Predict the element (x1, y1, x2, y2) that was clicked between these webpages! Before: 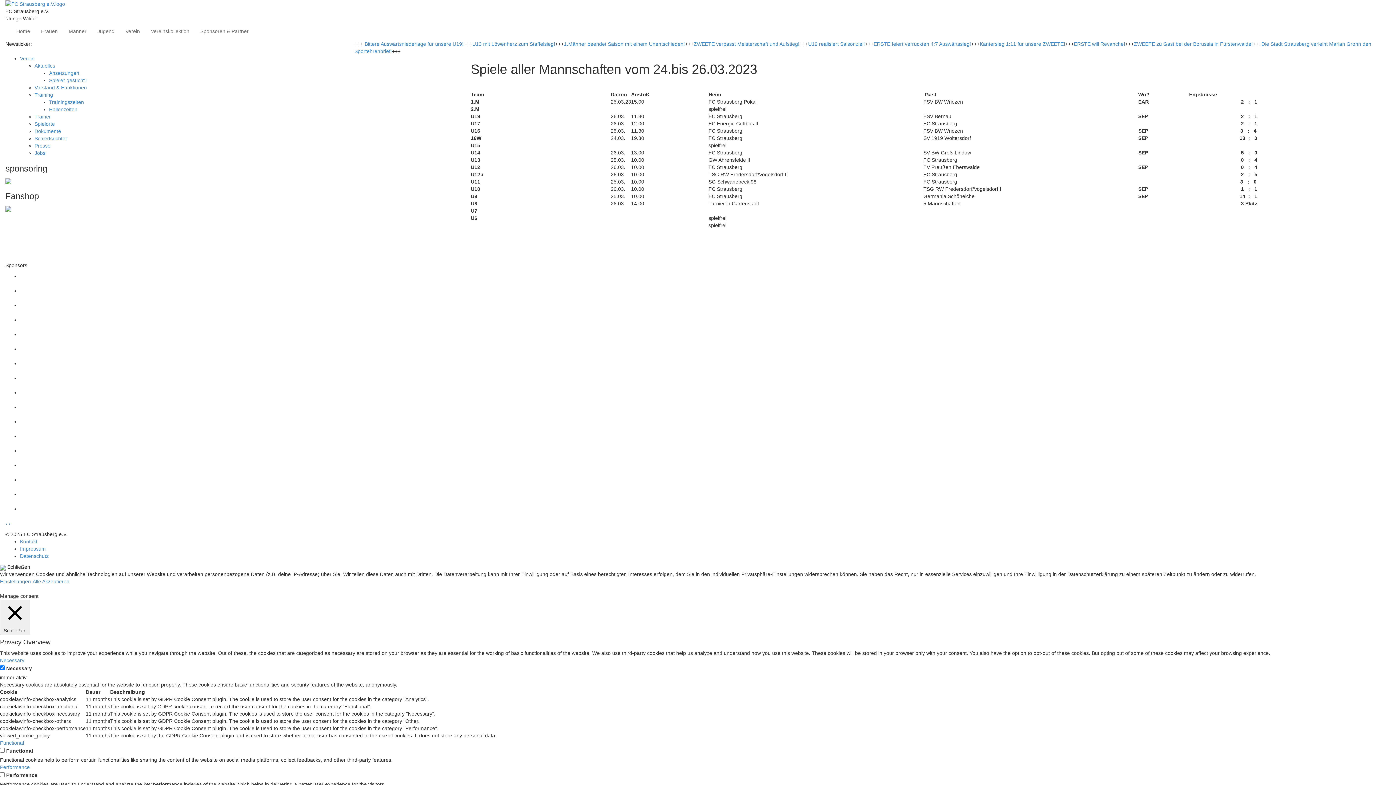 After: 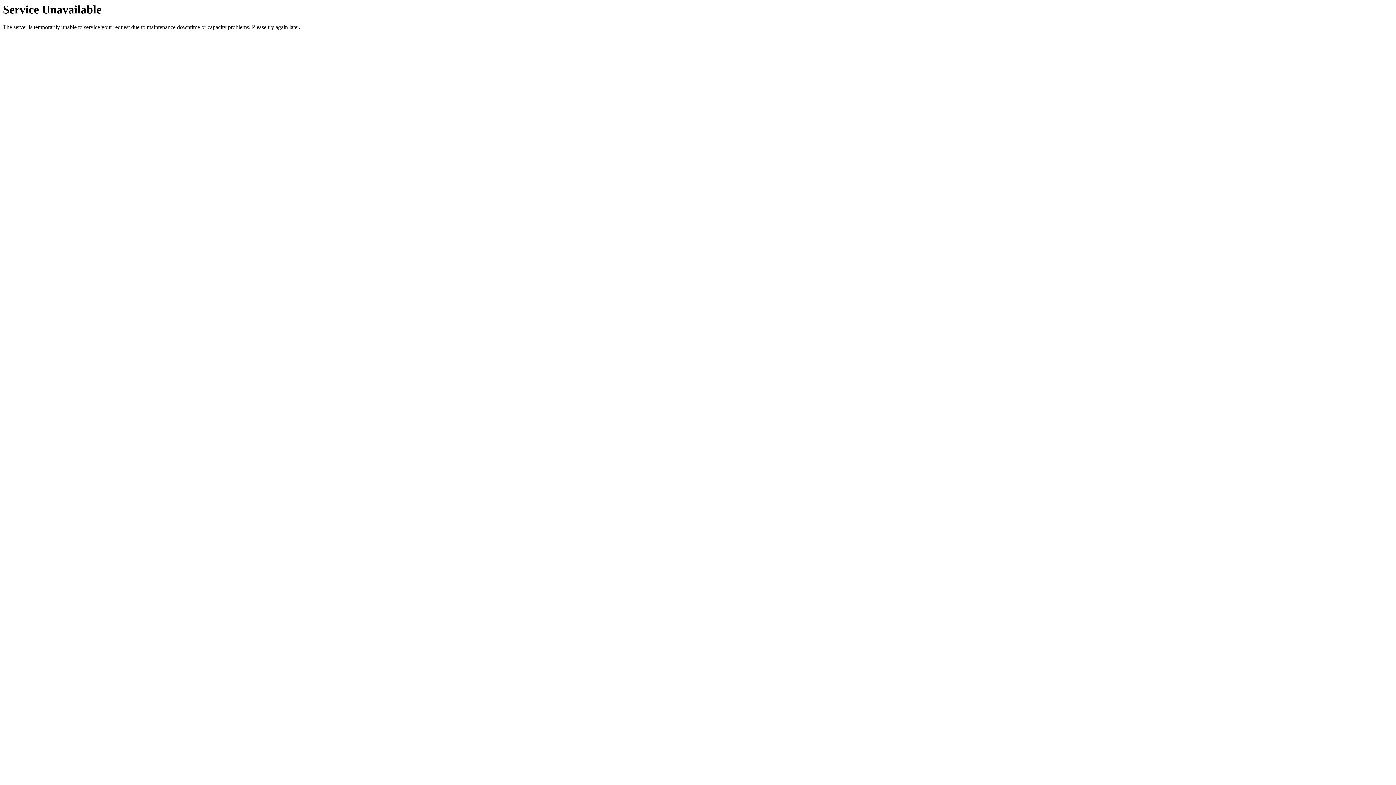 Action: bbox: (35, 22, 63, 40) label: Frauen